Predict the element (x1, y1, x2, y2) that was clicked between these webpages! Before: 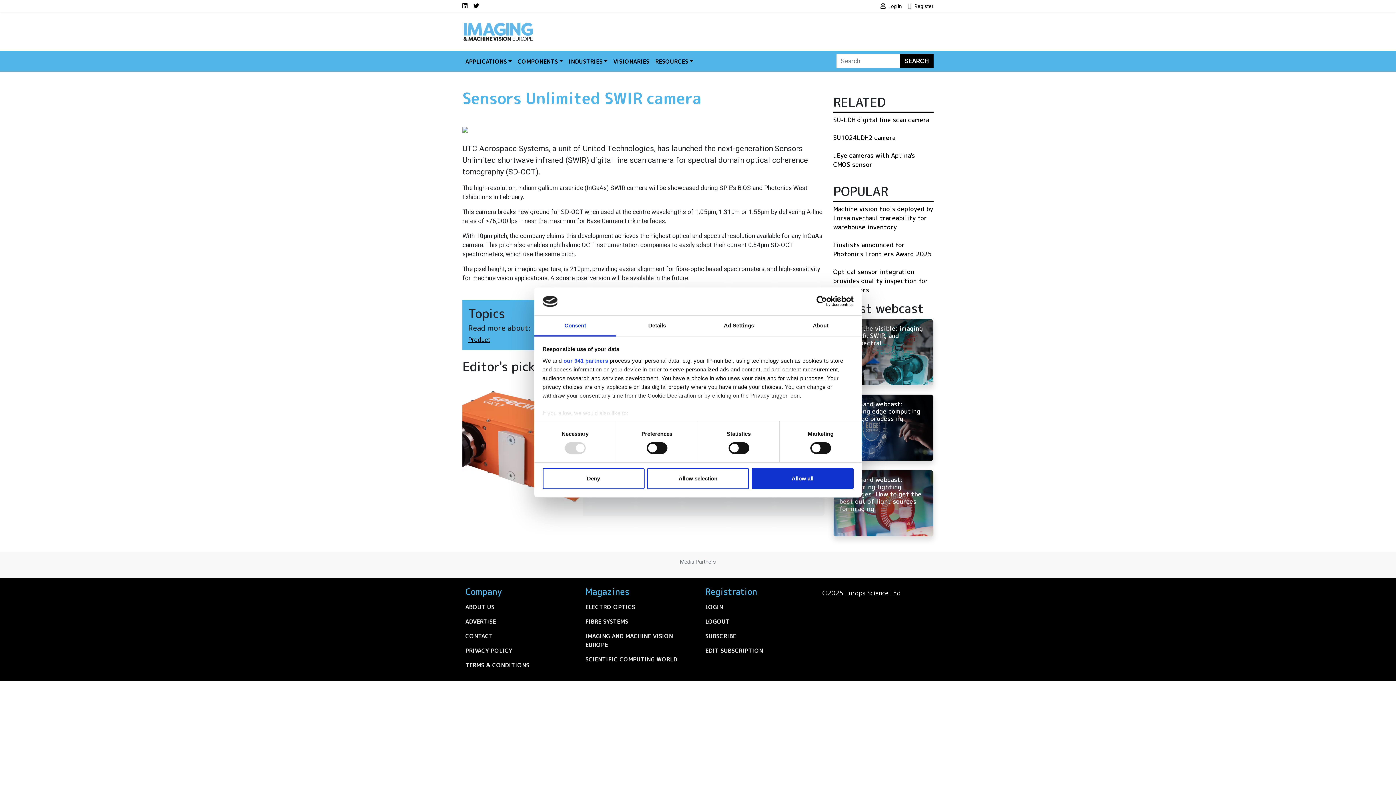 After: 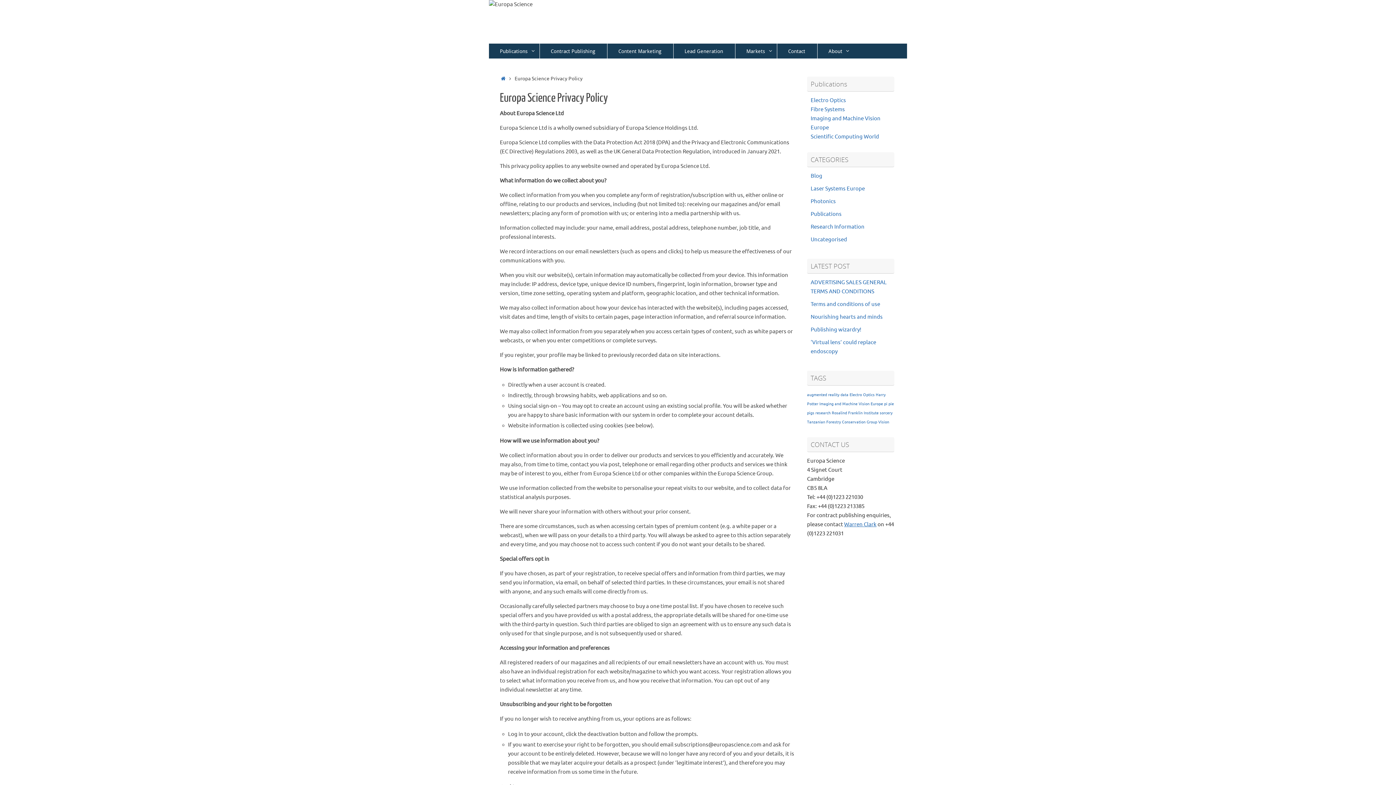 Action: label: PRIVACY POLICY bbox: (462, 643, 573, 658)